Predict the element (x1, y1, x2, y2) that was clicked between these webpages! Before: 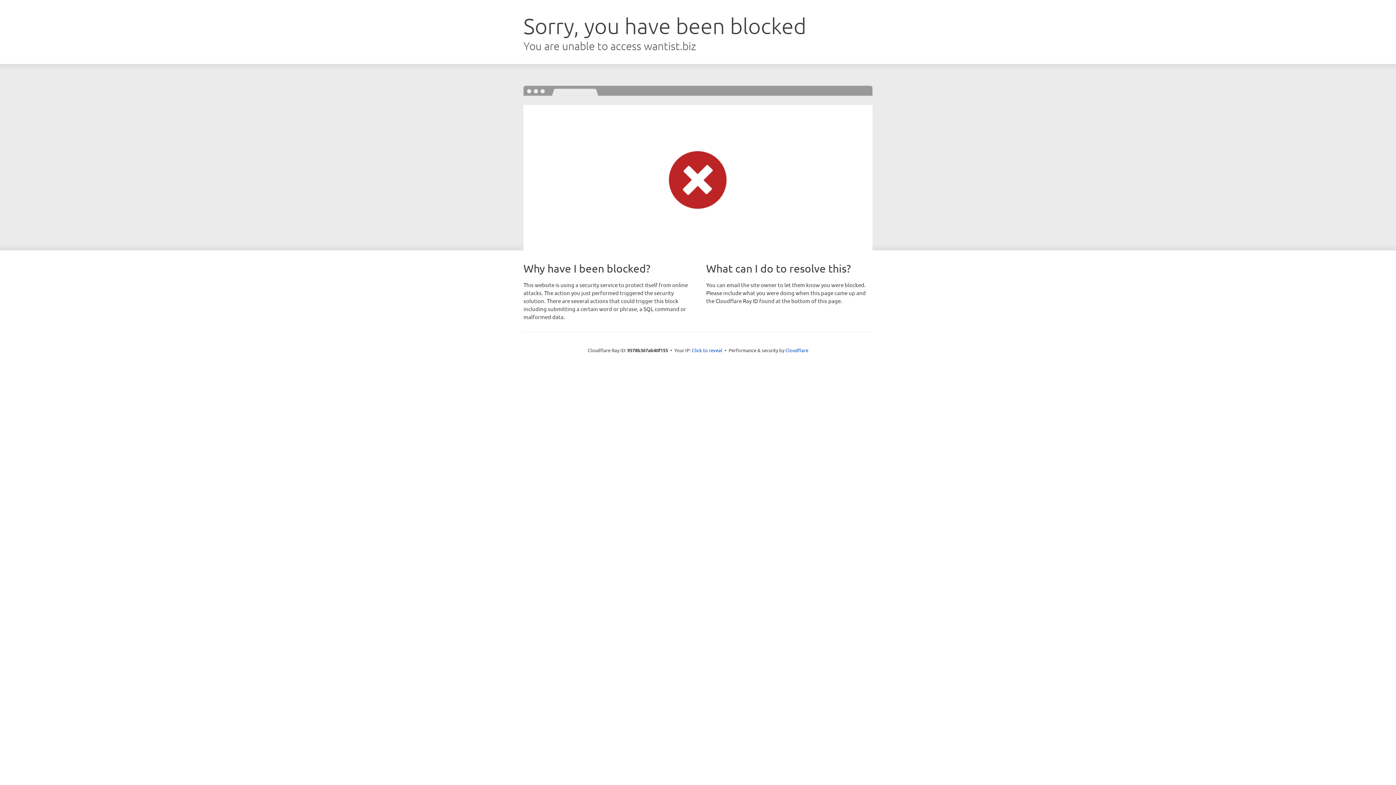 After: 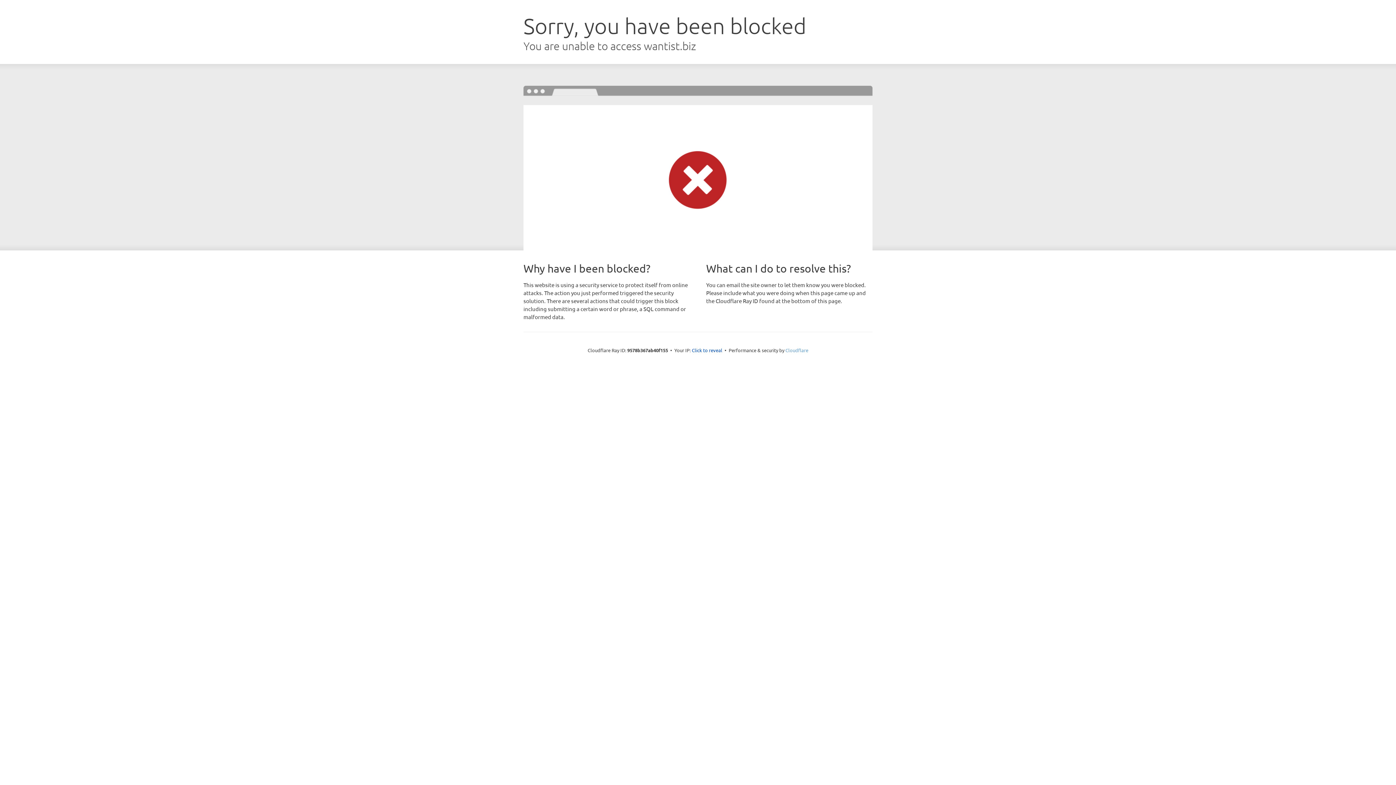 Action: label: Cloudflare bbox: (785, 347, 808, 353)